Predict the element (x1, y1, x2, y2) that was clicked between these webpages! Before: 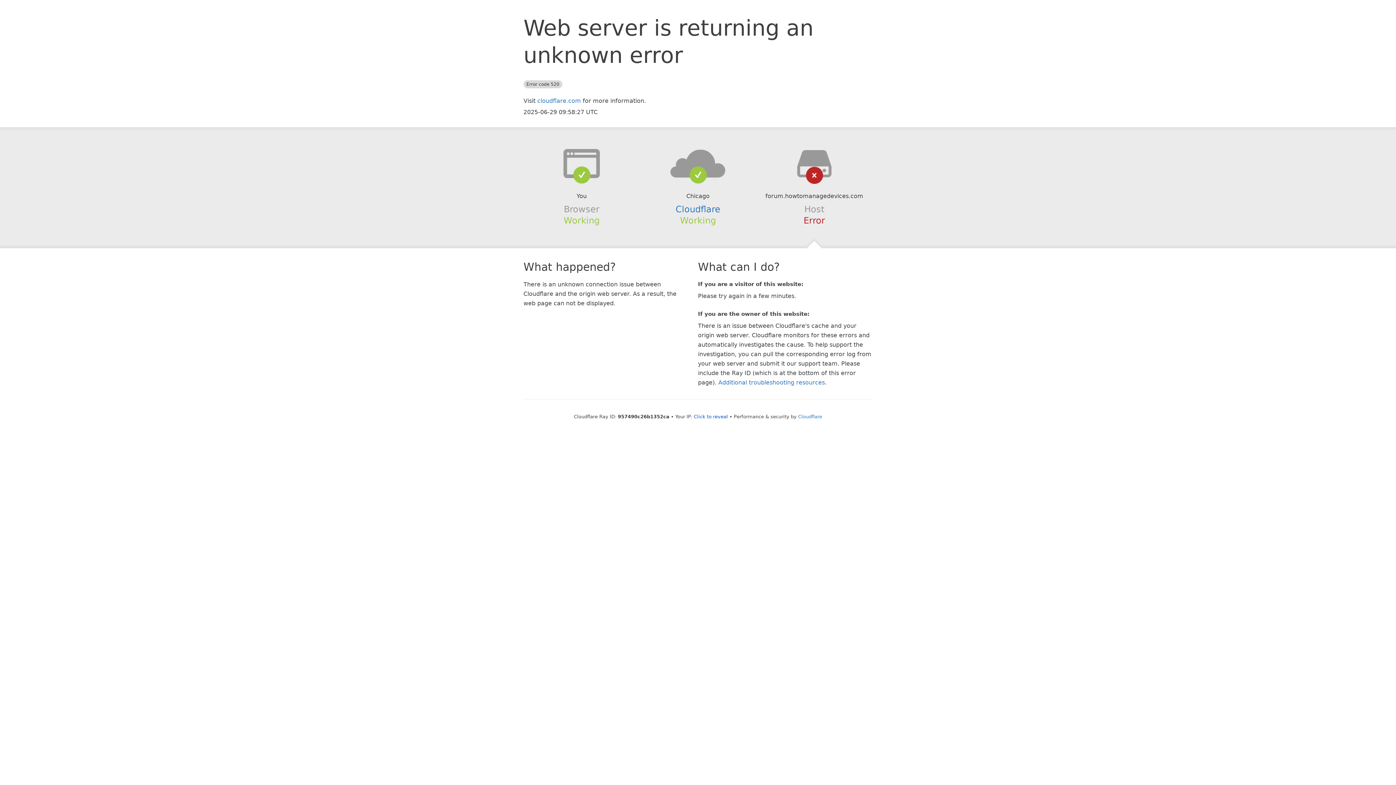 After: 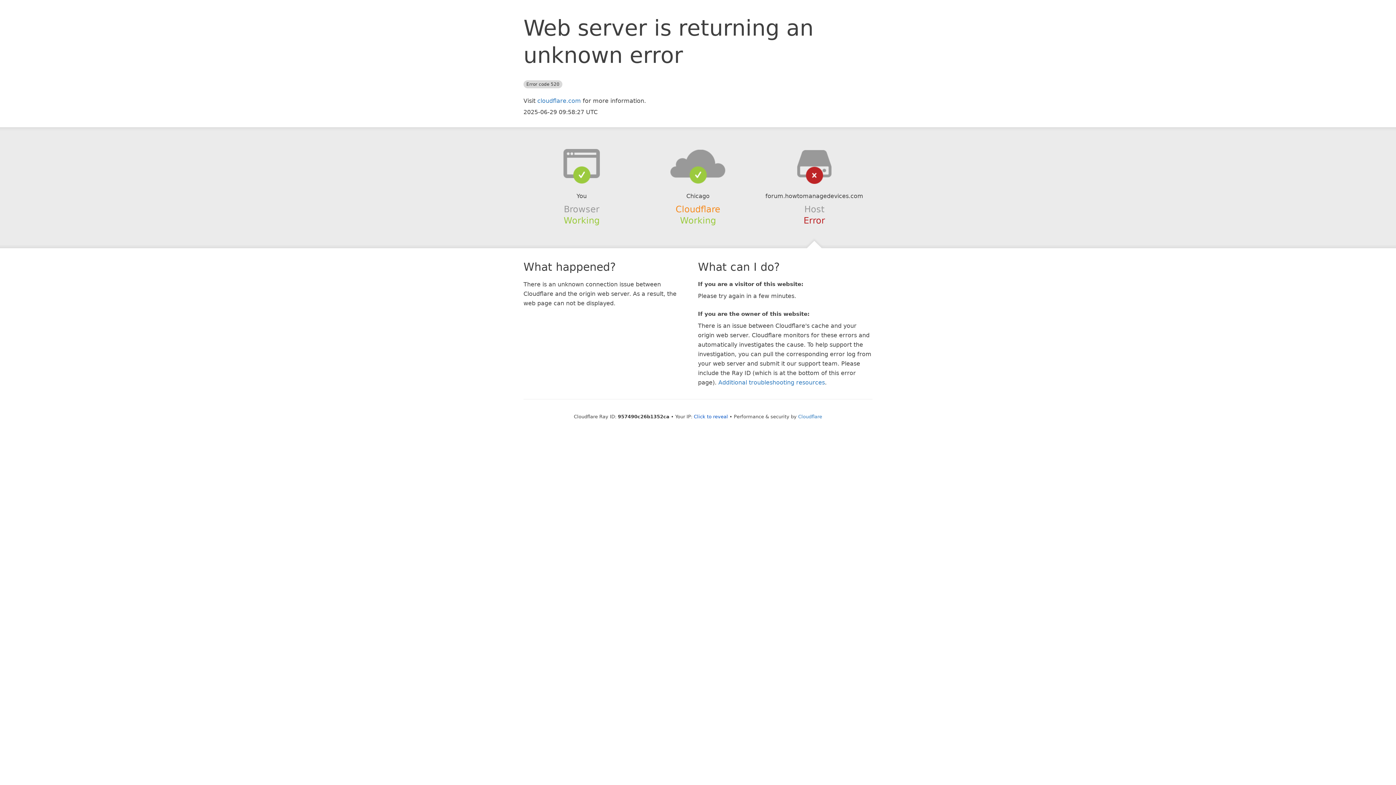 Action: label: Cloudflare bbox: (675, 204, 720, 214)